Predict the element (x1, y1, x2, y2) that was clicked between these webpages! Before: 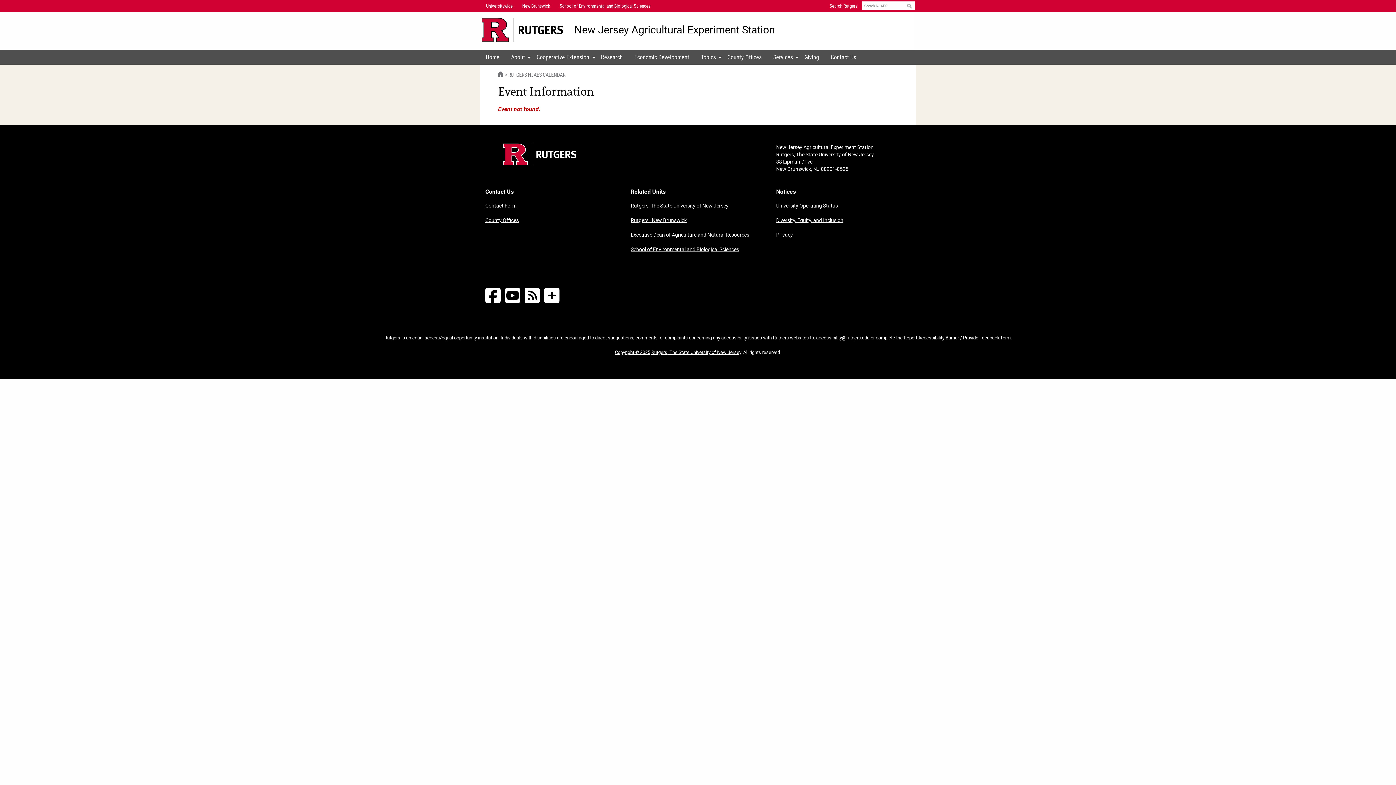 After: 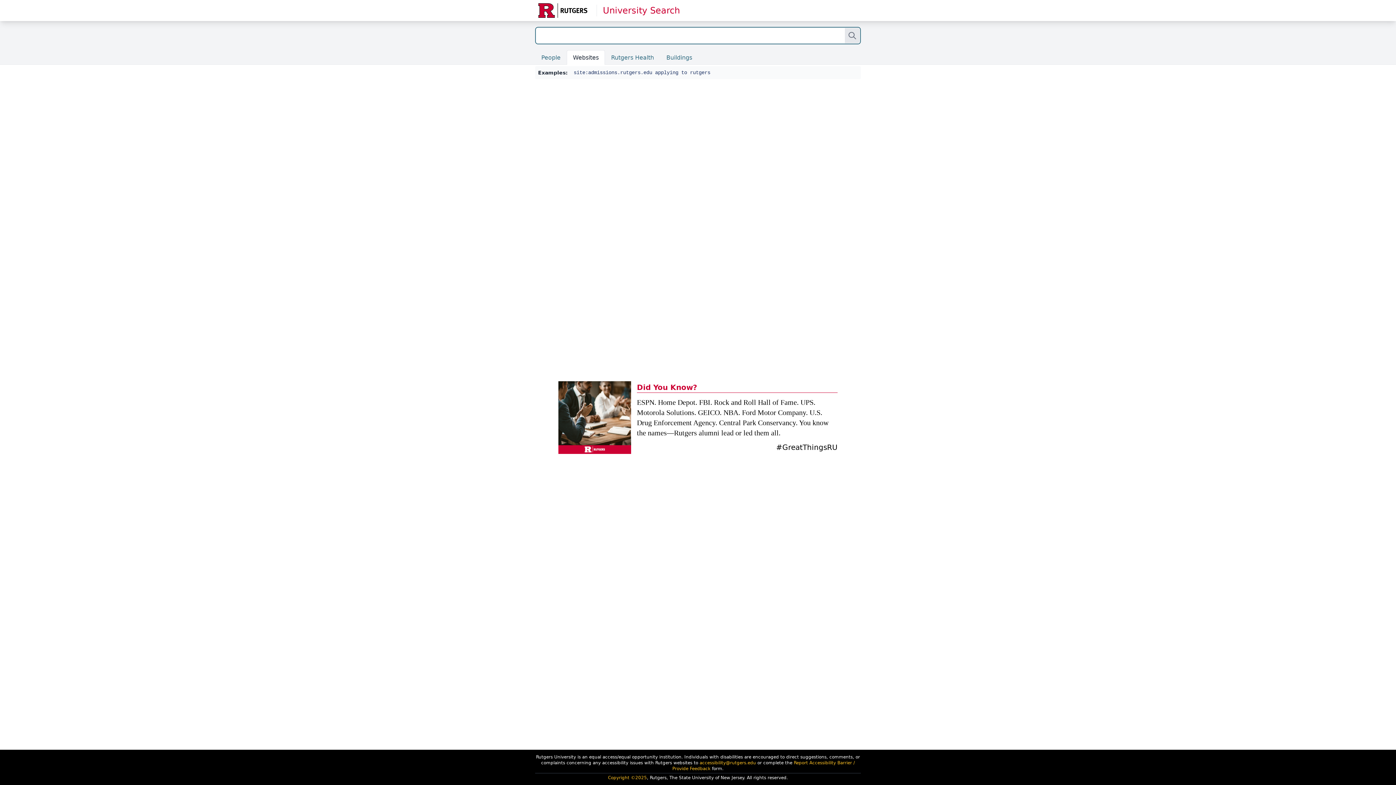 Action: label: Search Rutgers bbox: (825, 1, 862, 10)